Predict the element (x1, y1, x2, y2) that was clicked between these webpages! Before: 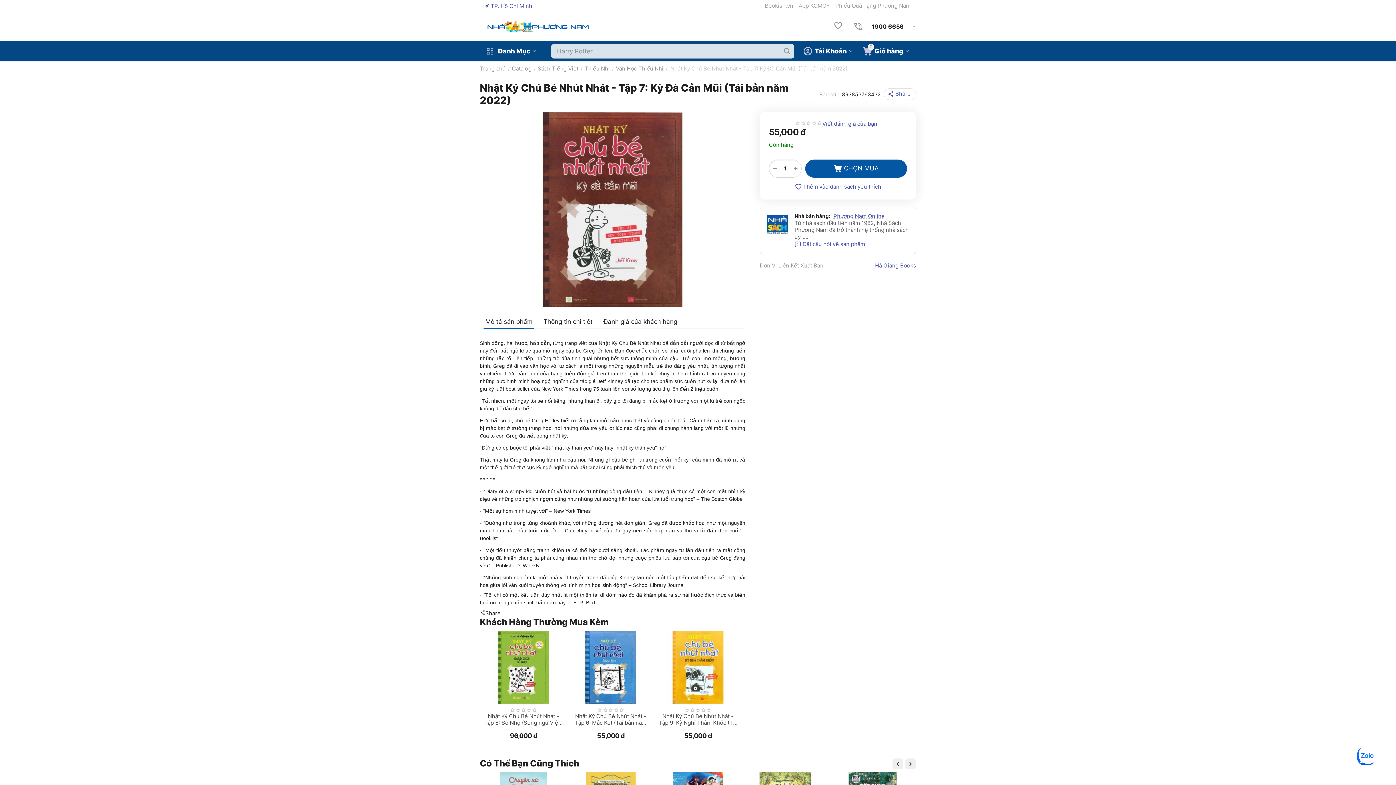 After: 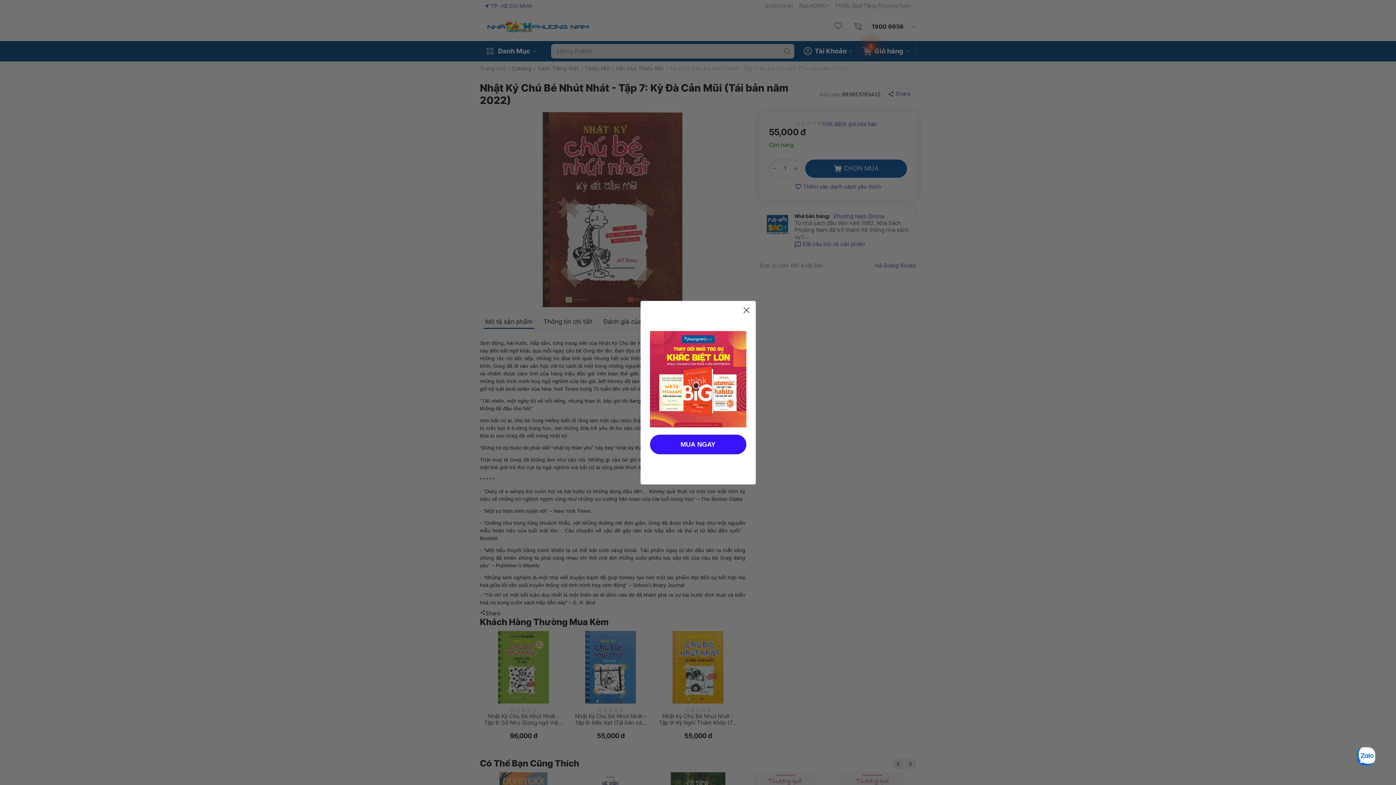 Action: label: CHỌN MUA bbox: (805, 159, 907, 177)